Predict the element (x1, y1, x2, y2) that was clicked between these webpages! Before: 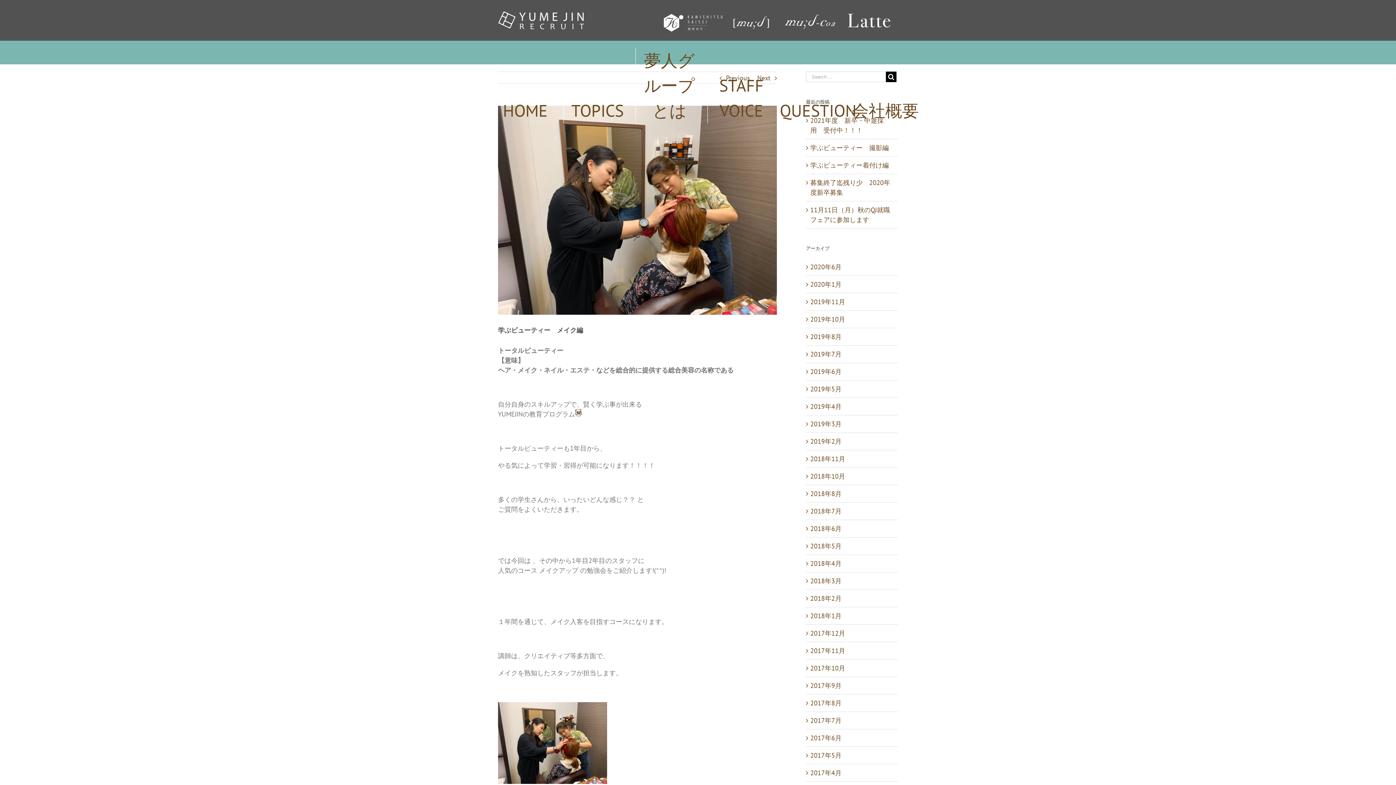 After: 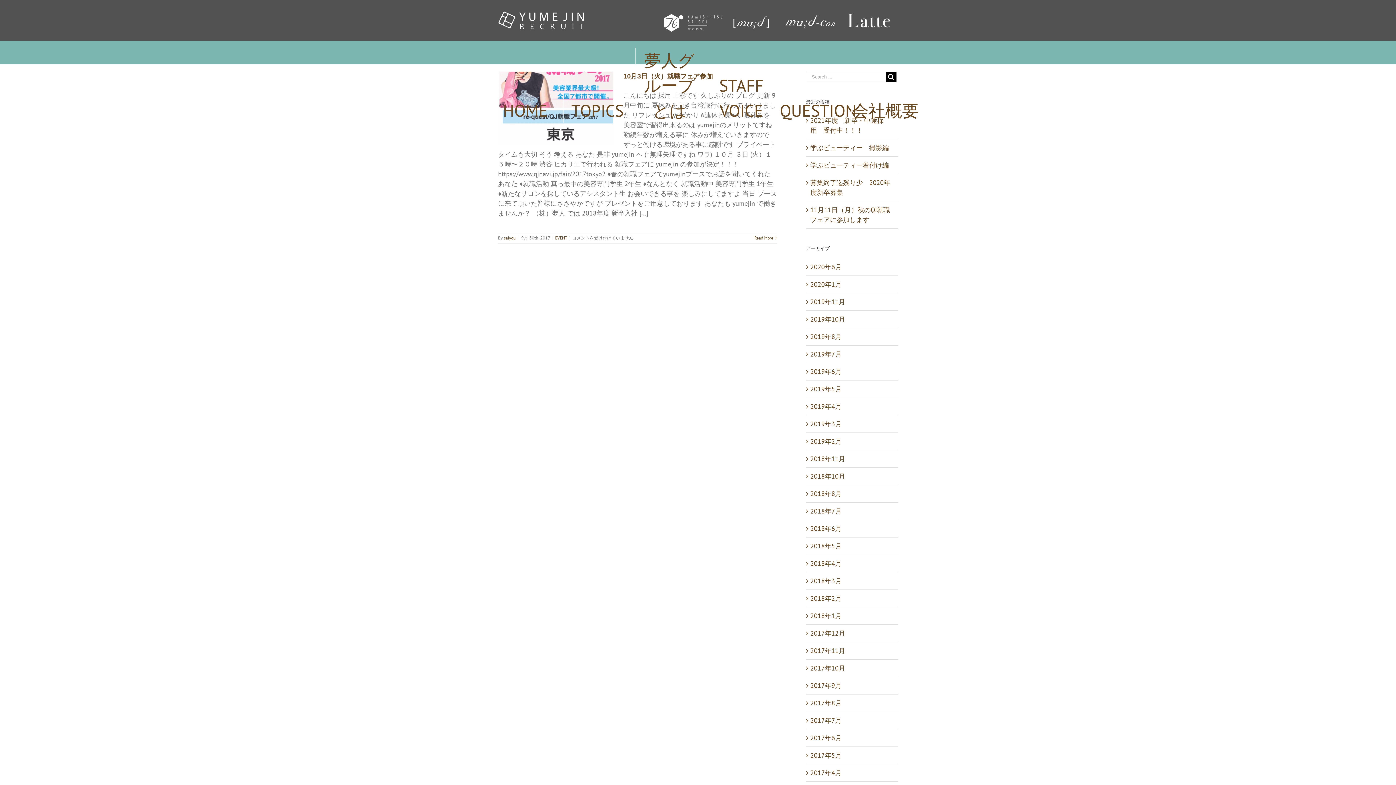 Action: bbox: (810, 681, 841, 690) label: 2017年9月